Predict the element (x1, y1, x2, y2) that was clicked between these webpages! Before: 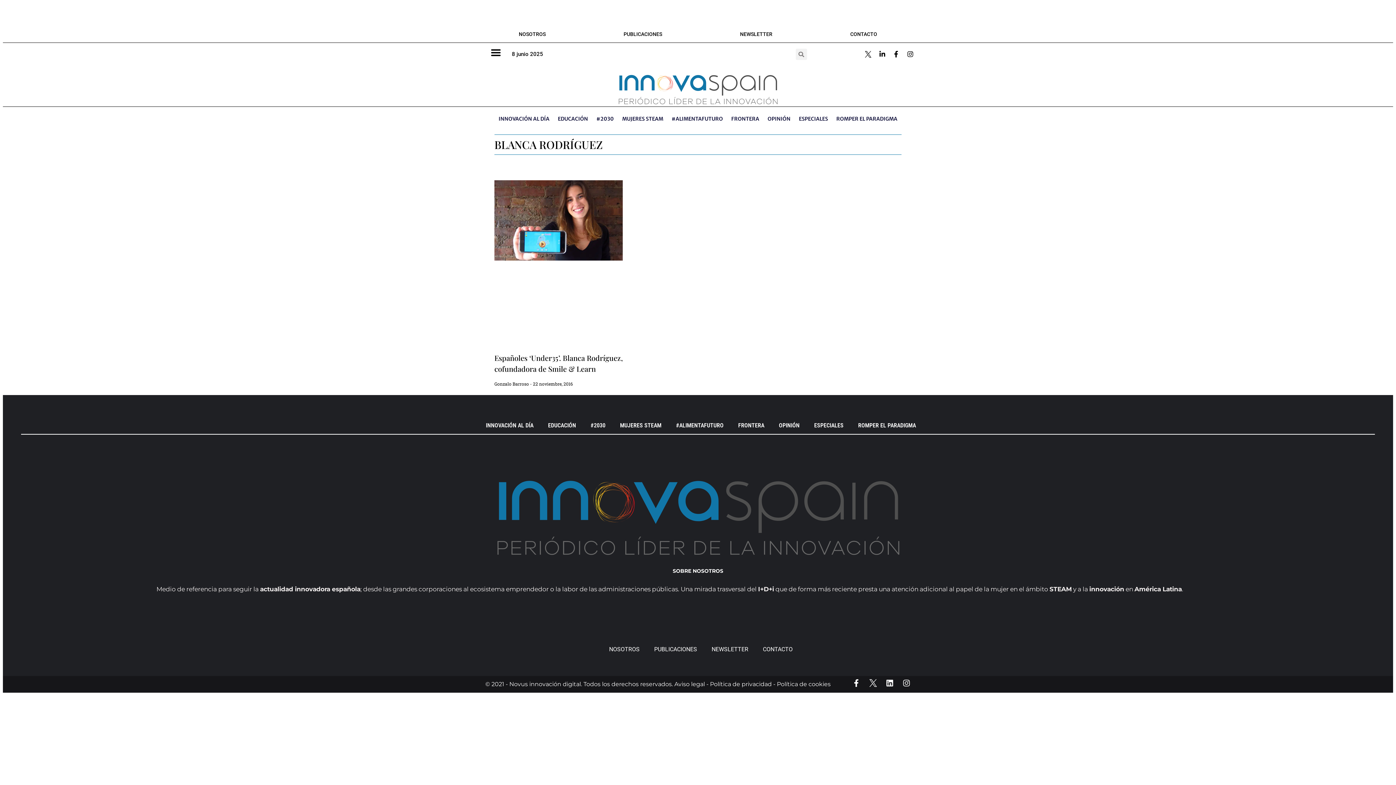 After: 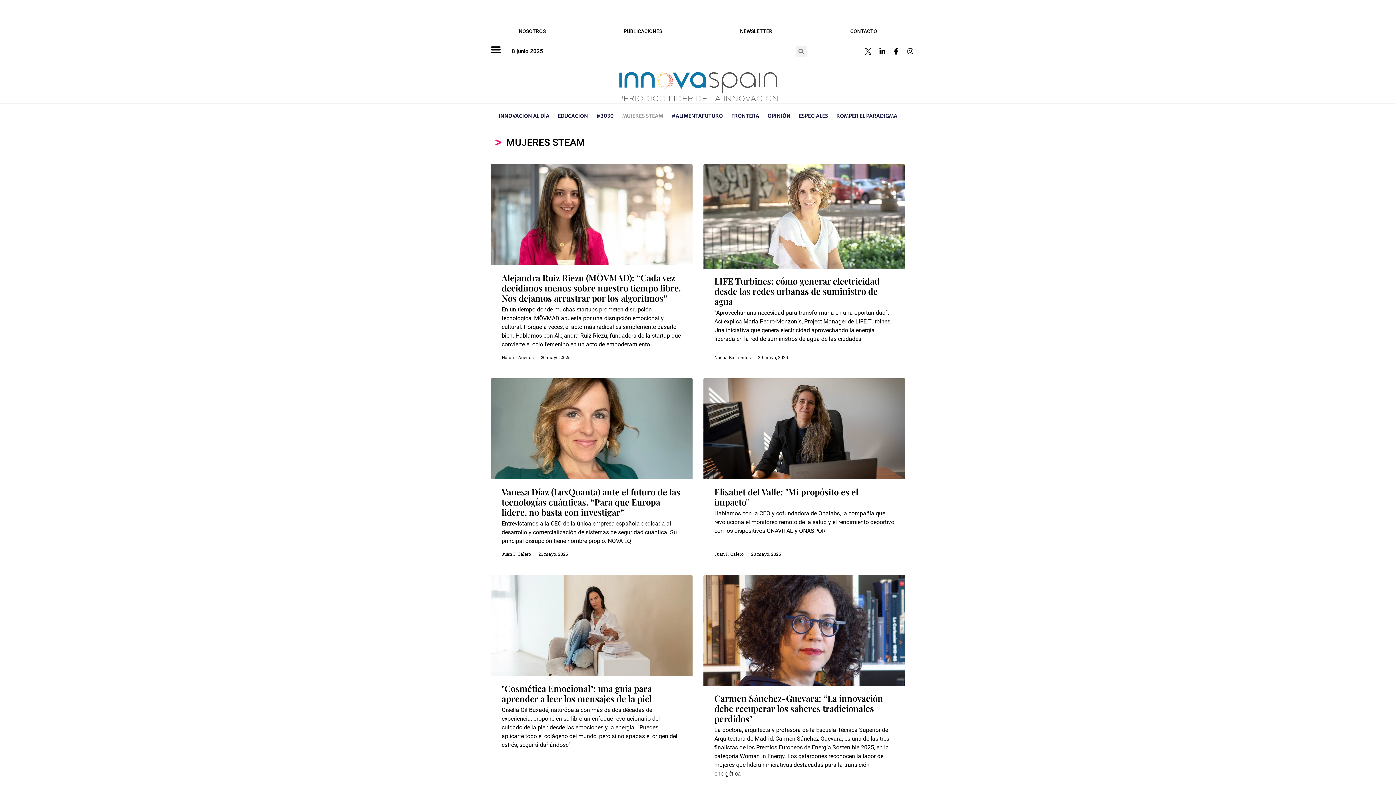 Action: label: MUJERES STEAM bbox: (618, 110, 667, 127)